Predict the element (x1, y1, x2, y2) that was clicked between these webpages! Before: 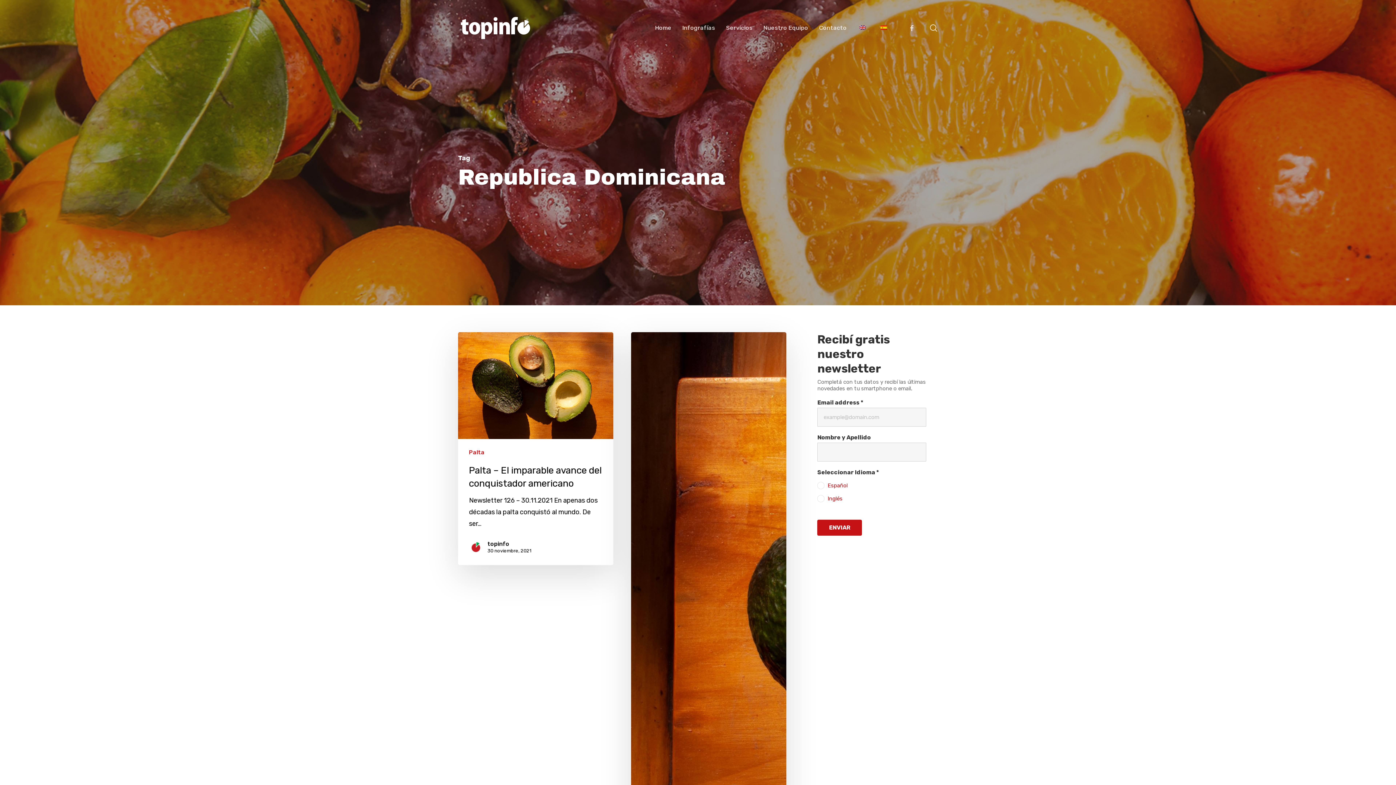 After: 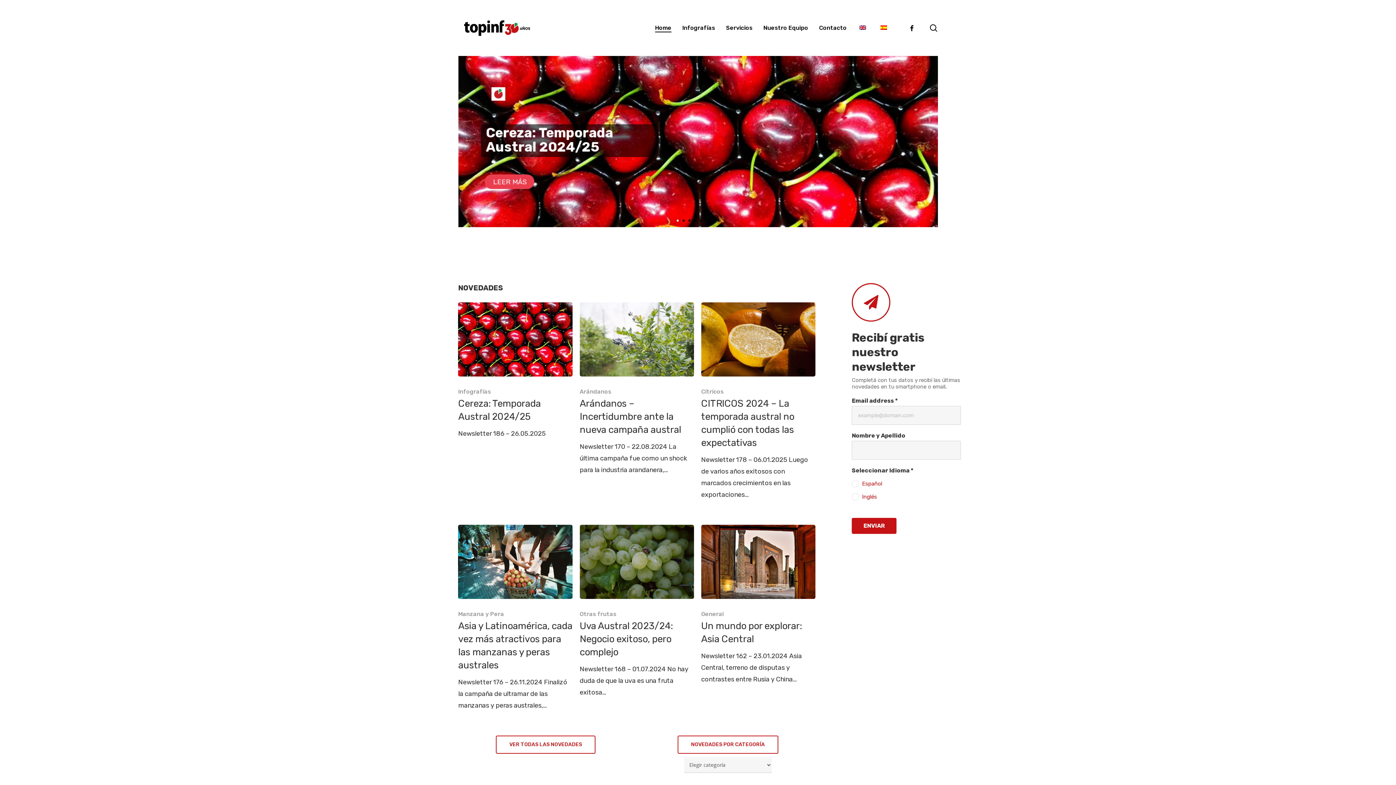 Action: bbox: (458, 15, 534, 40)